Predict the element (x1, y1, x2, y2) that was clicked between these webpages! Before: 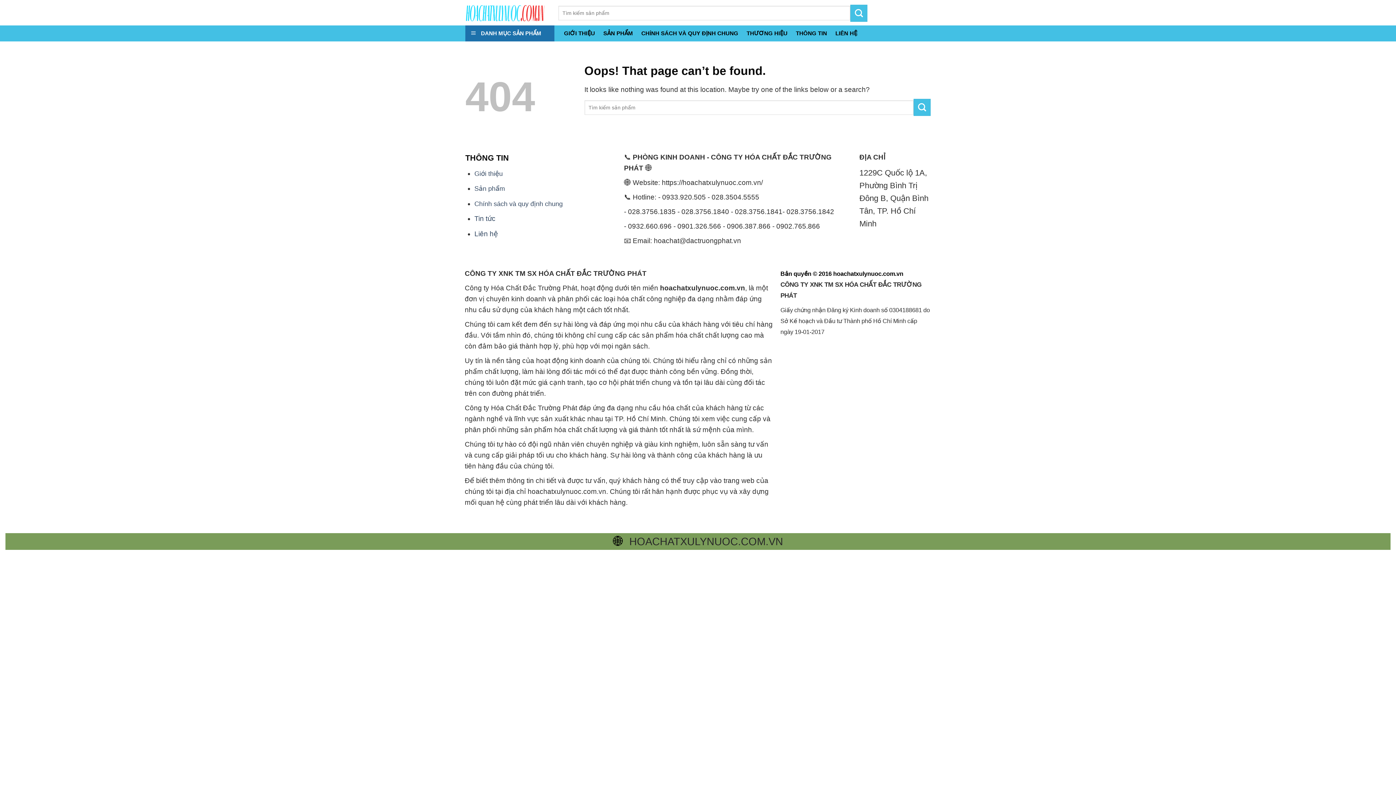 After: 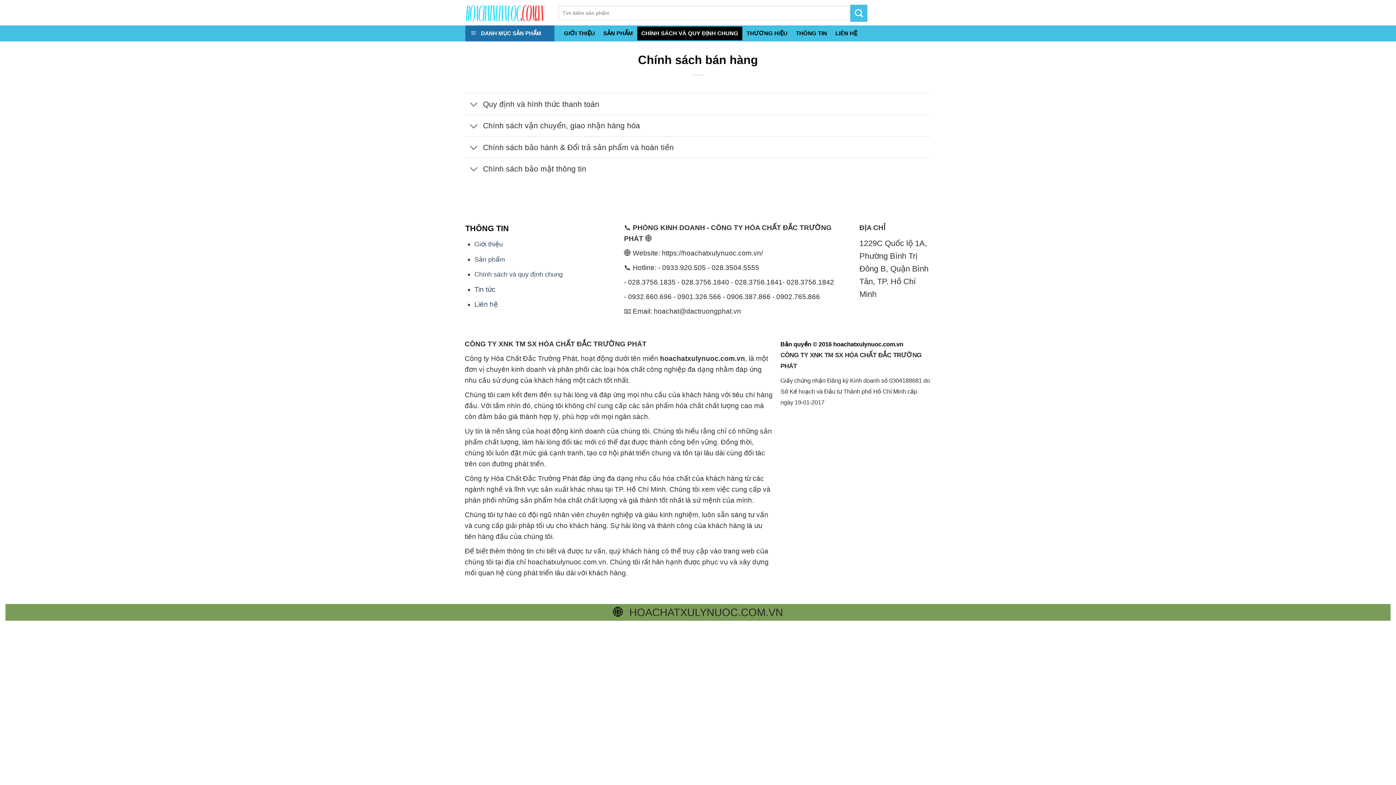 Action: bbox: (637, 26, 742, 40) label: CHÍNH SÁCH VÀ QUY ĐỊNH CHUNG